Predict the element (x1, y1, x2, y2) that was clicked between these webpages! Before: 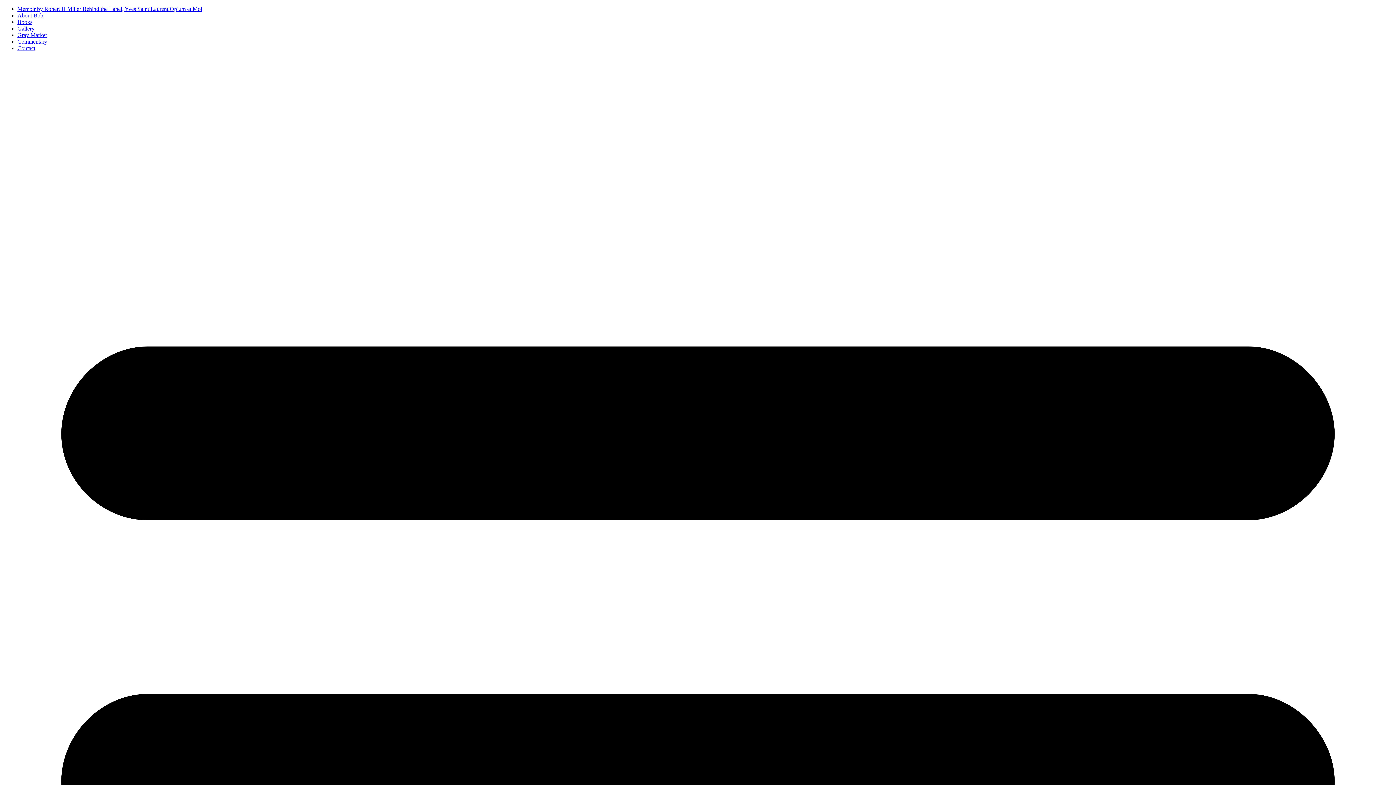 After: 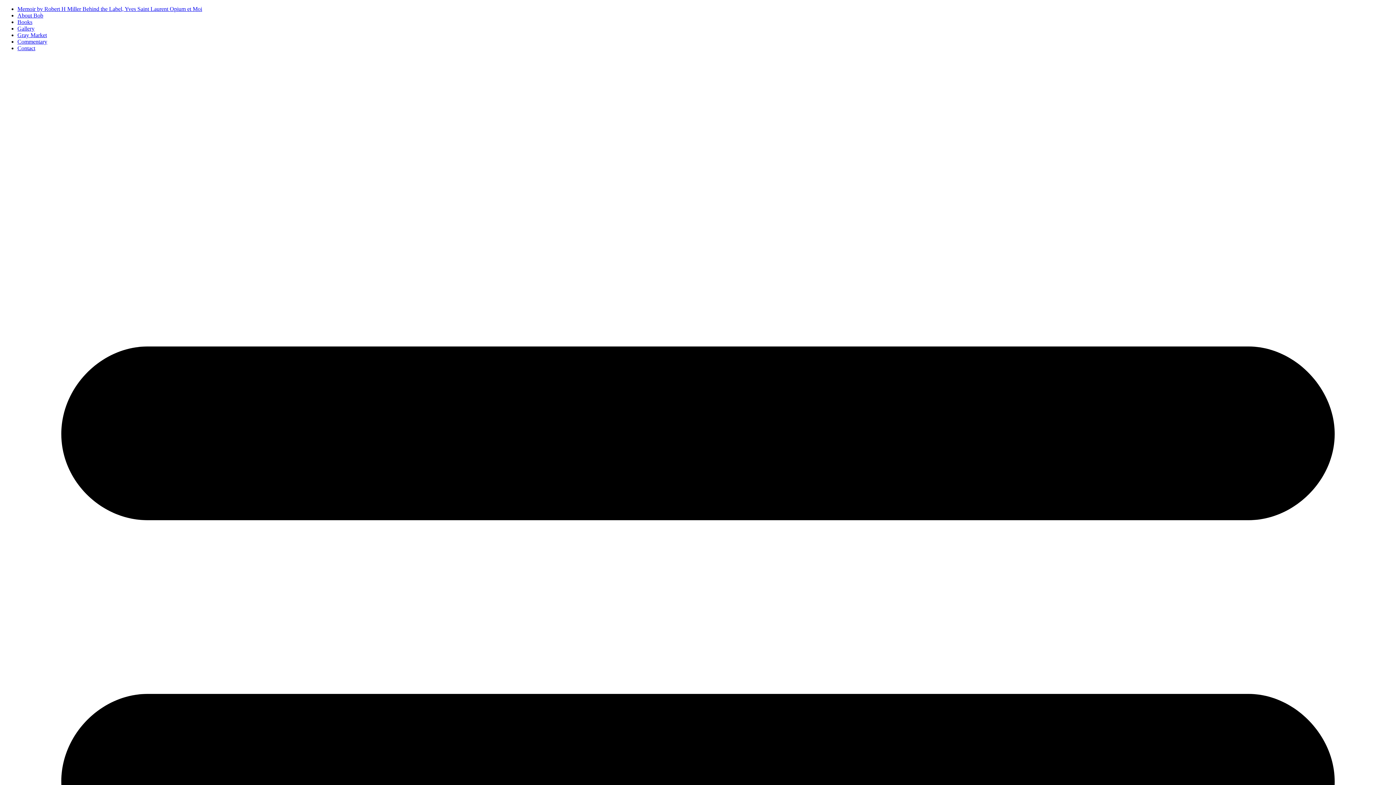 Action: label: About Bob bbox: (17, 12, 43, 18)